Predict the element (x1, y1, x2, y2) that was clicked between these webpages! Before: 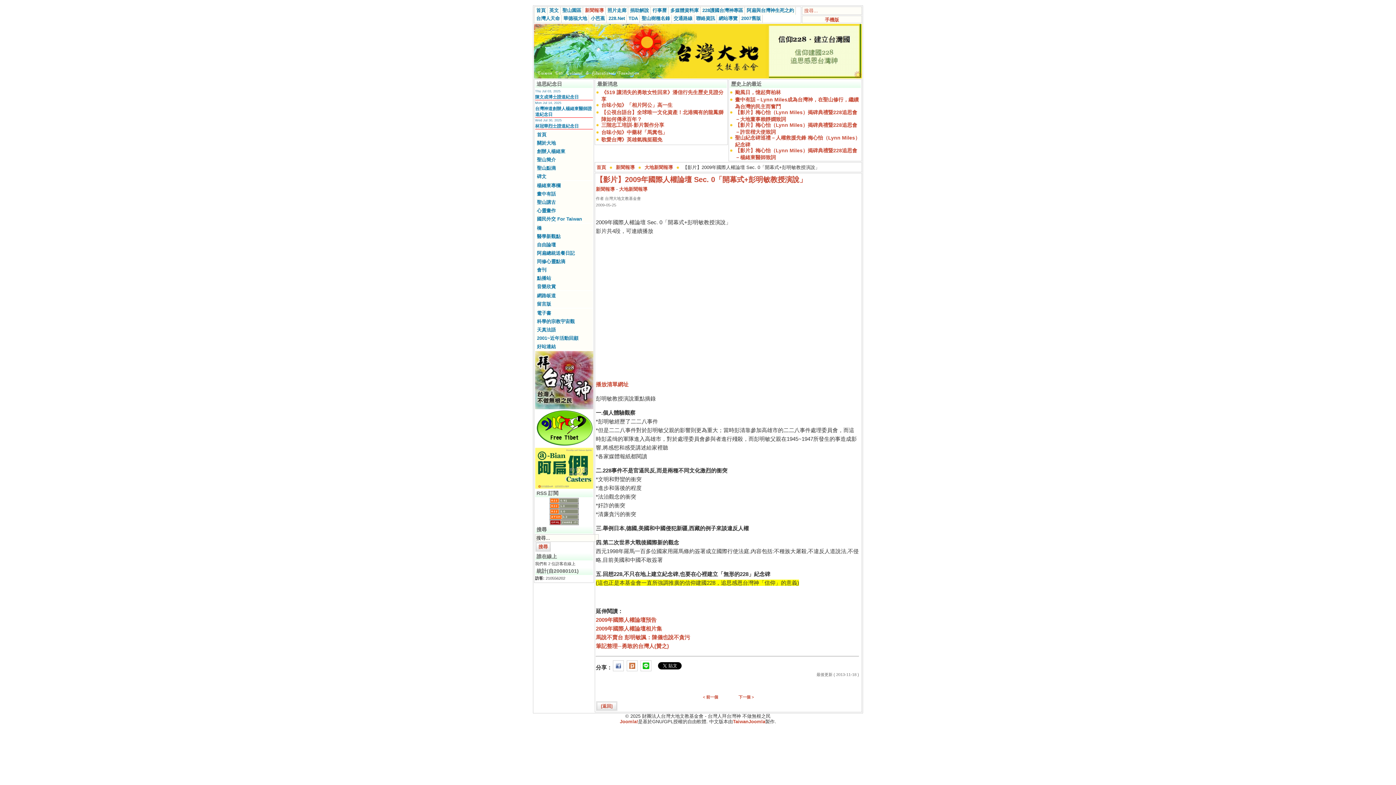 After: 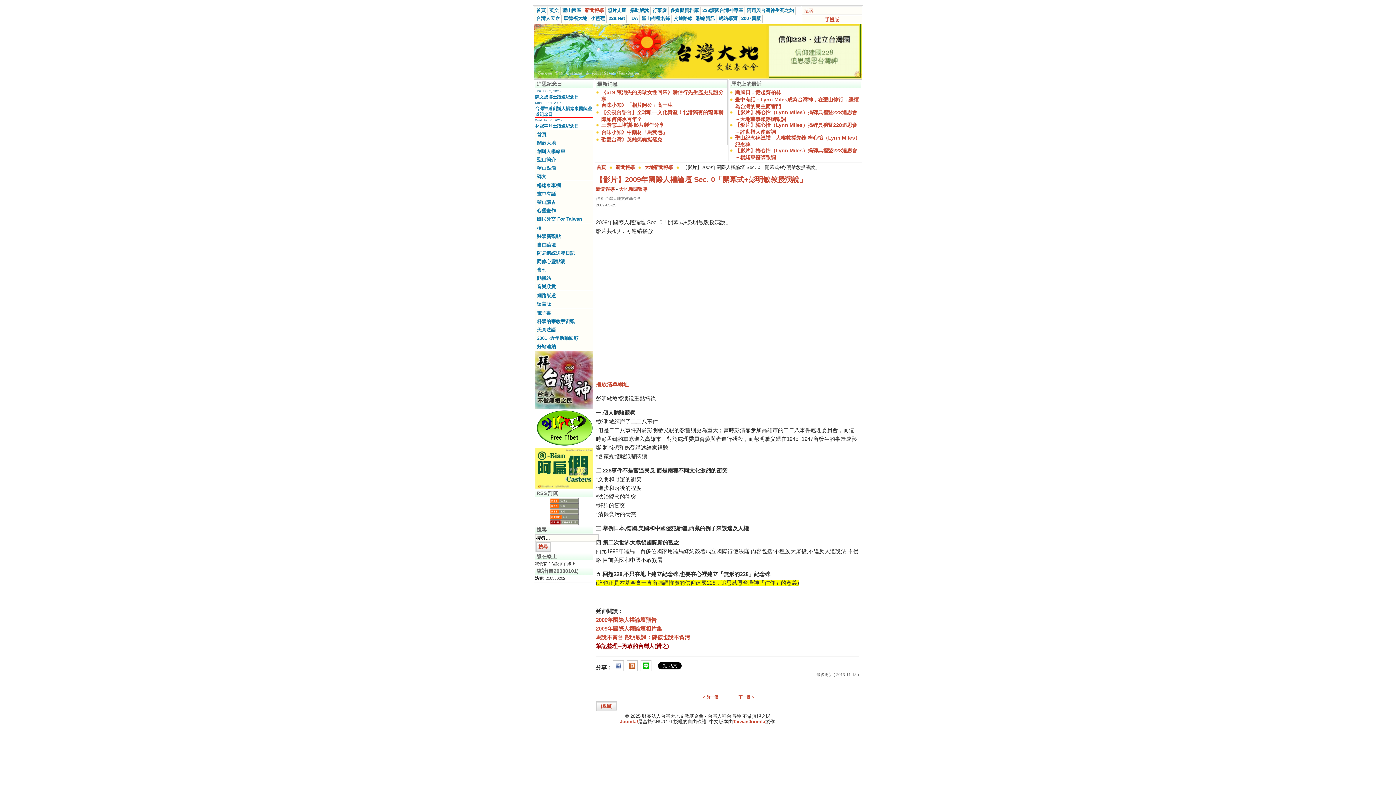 Action: label: 筆記整理─勇敢的台灣人(贊之) bbox: (596, 643, 669, 649)